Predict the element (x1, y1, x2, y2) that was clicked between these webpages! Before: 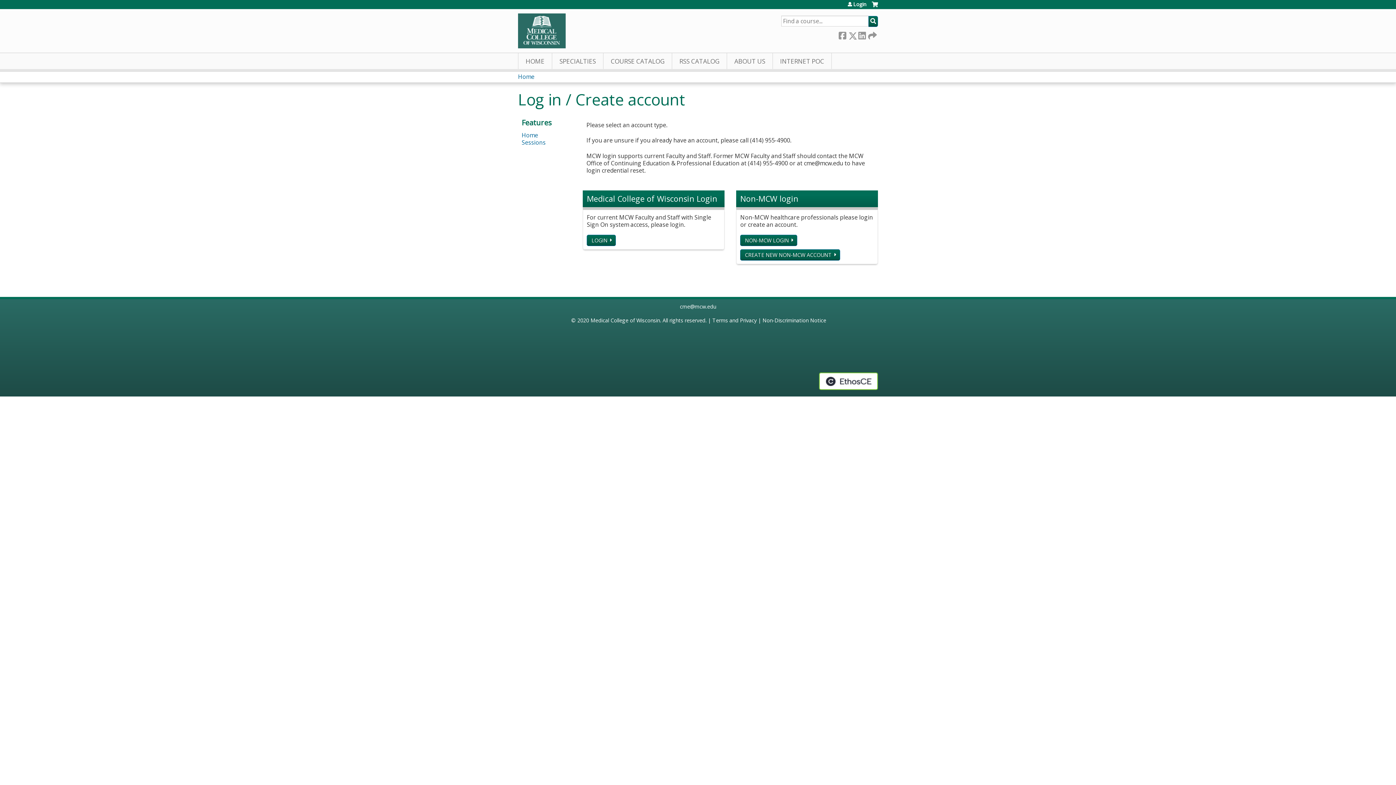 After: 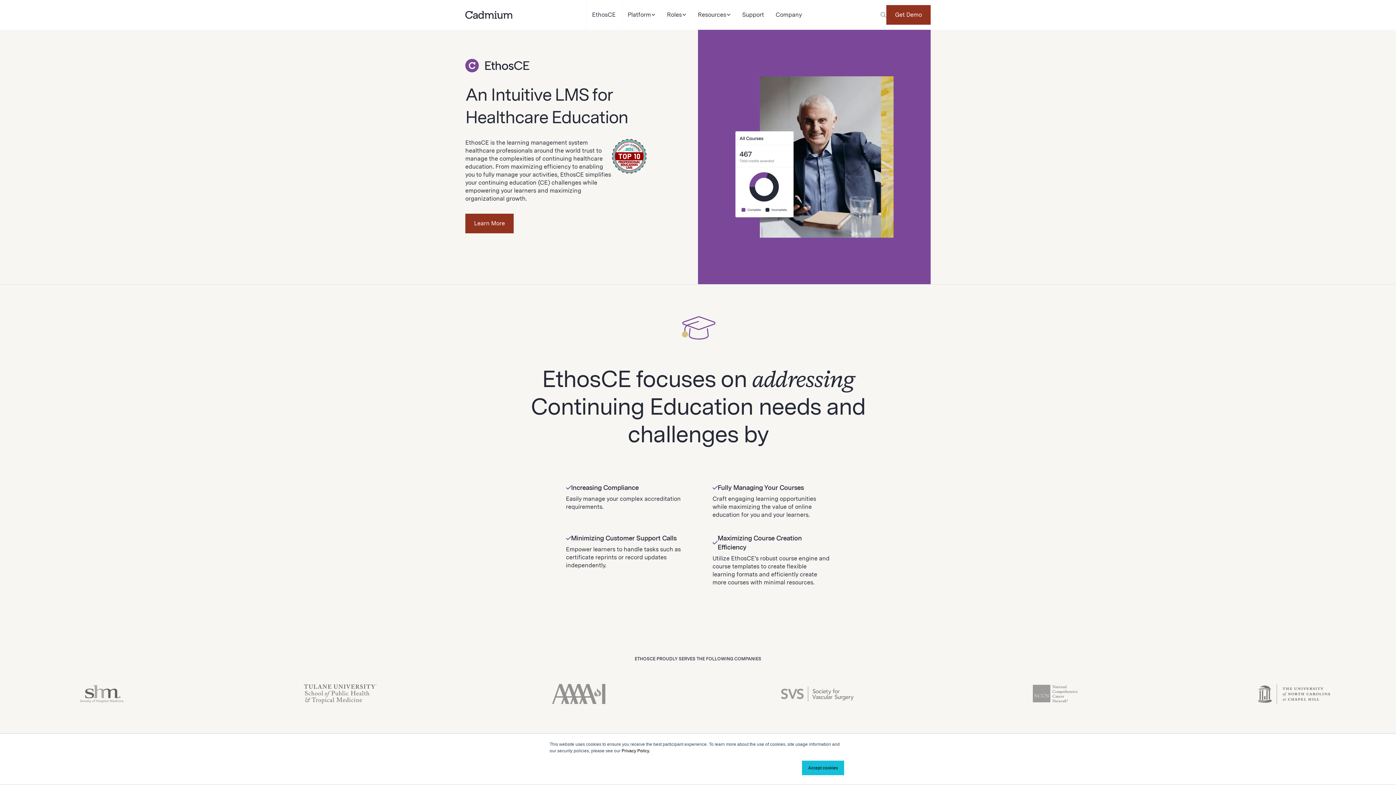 Action: bbox: (819, 372, 878, 390) label: Powered by the EthosCE Learning Management System, a continuing education LMS.